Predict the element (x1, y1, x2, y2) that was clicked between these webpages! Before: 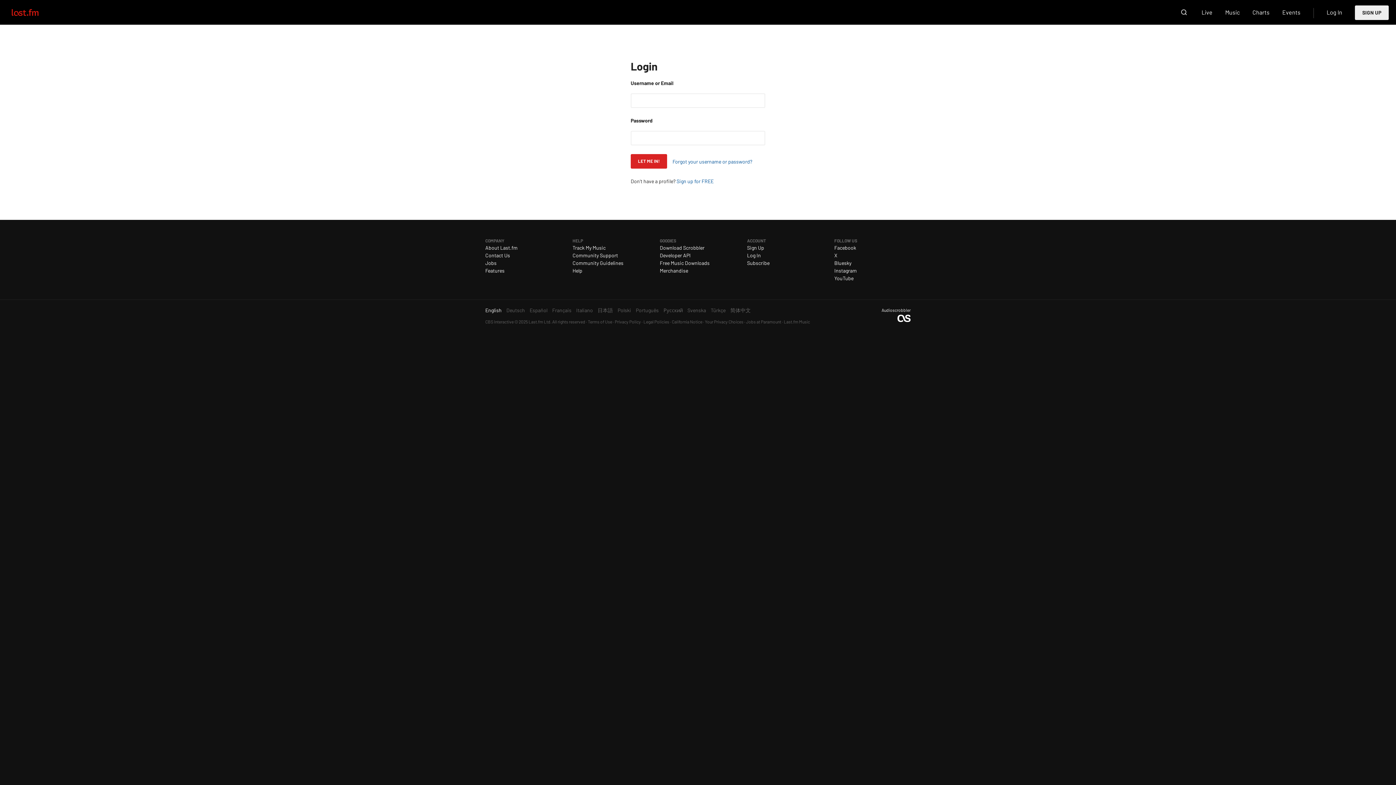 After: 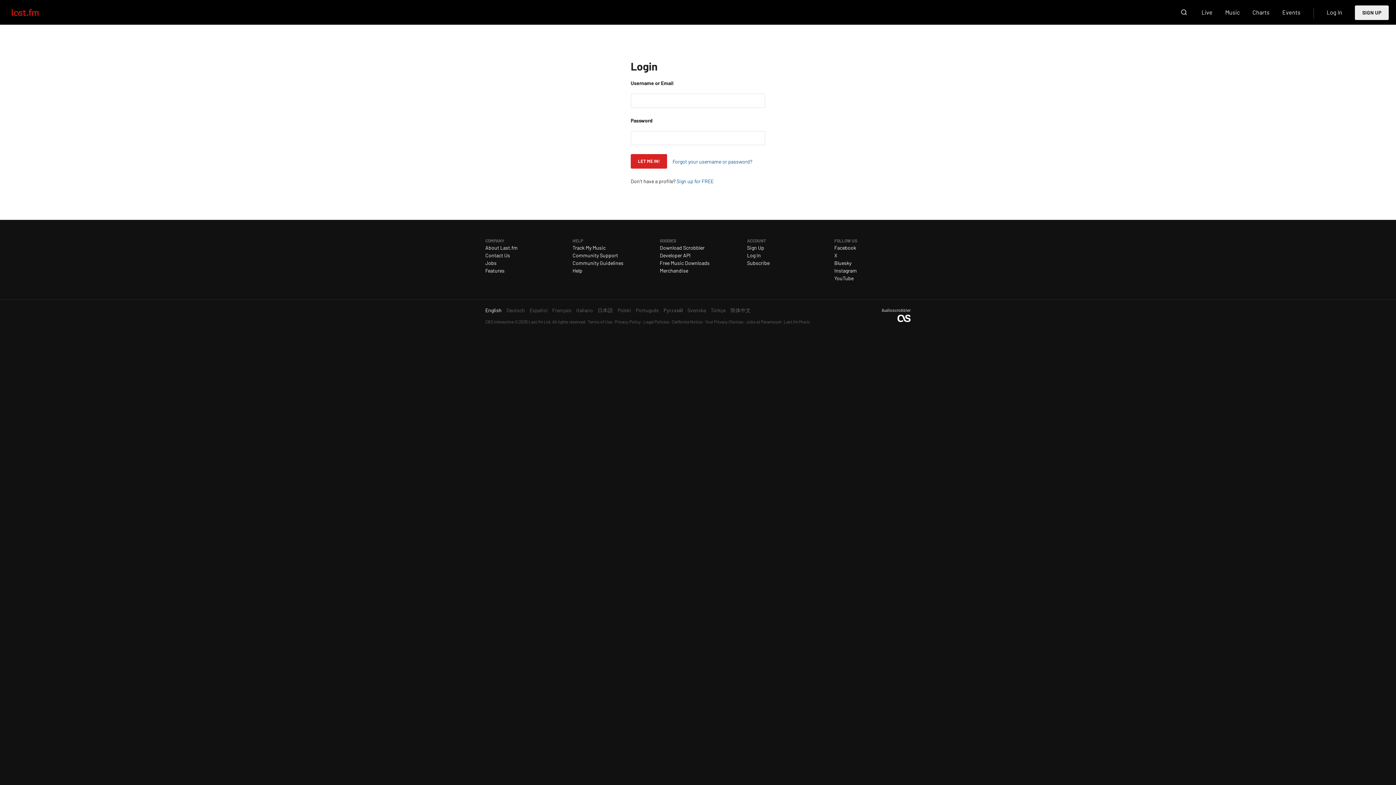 Action: label: Log In bbox: (747, 252, 761, 258)